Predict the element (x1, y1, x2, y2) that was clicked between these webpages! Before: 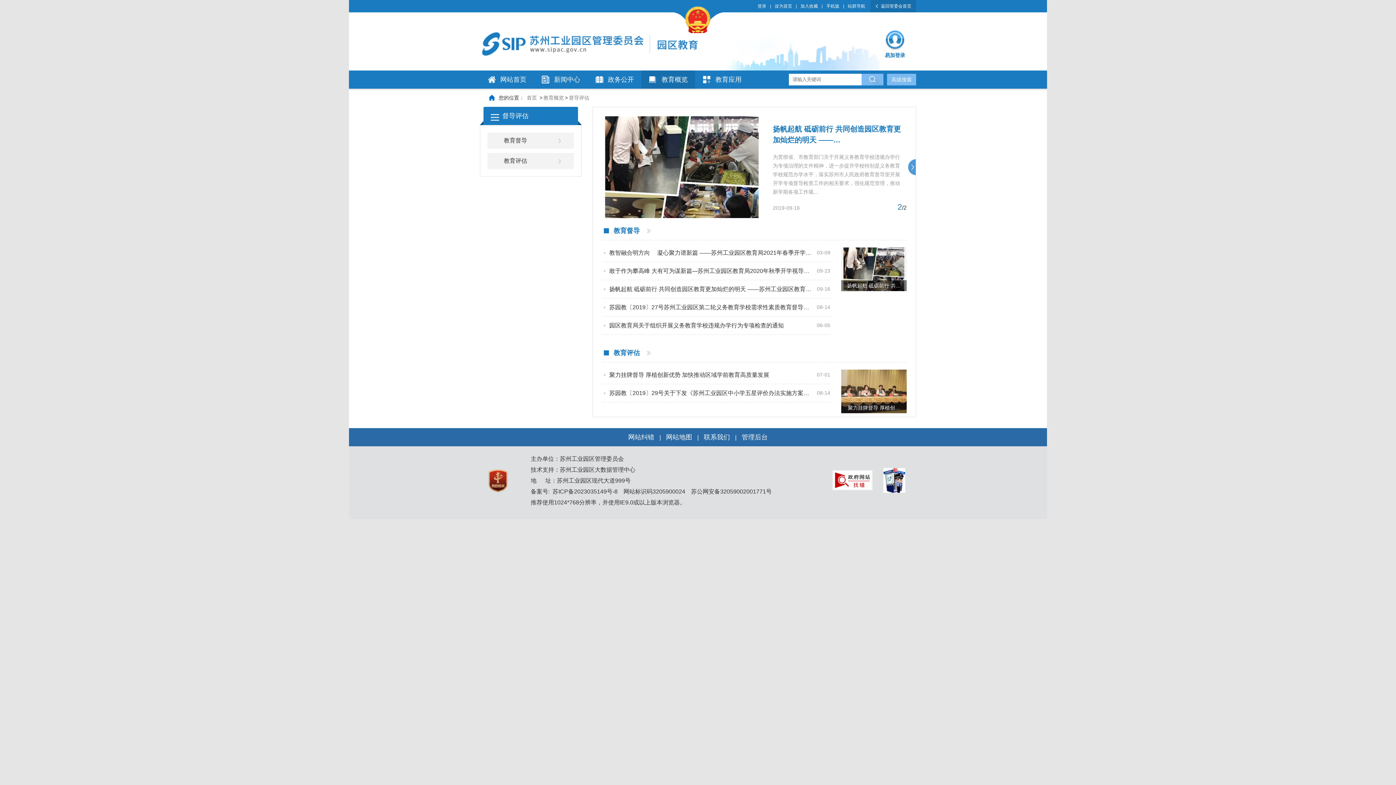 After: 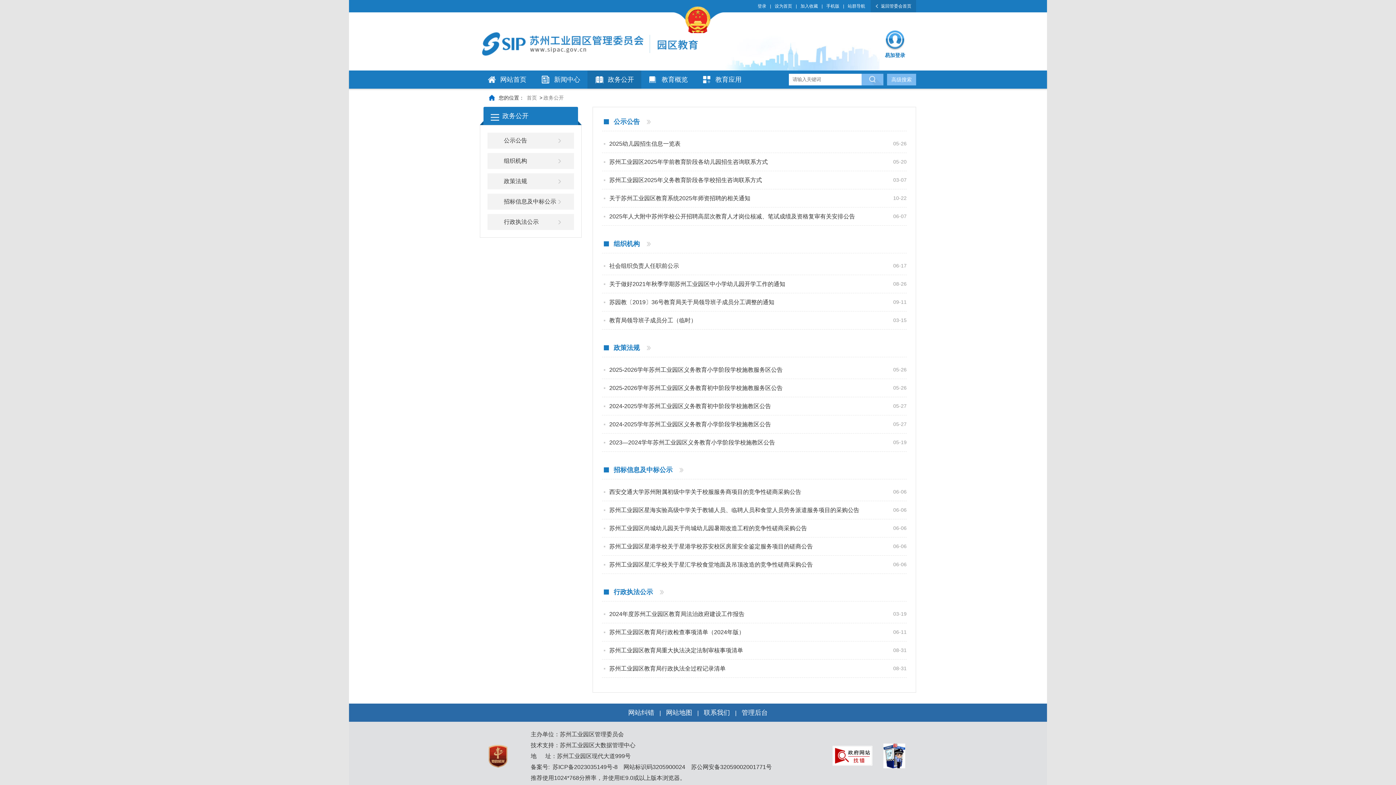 Action: label: 政务公开 bbox: (587, 70, 641, 88)